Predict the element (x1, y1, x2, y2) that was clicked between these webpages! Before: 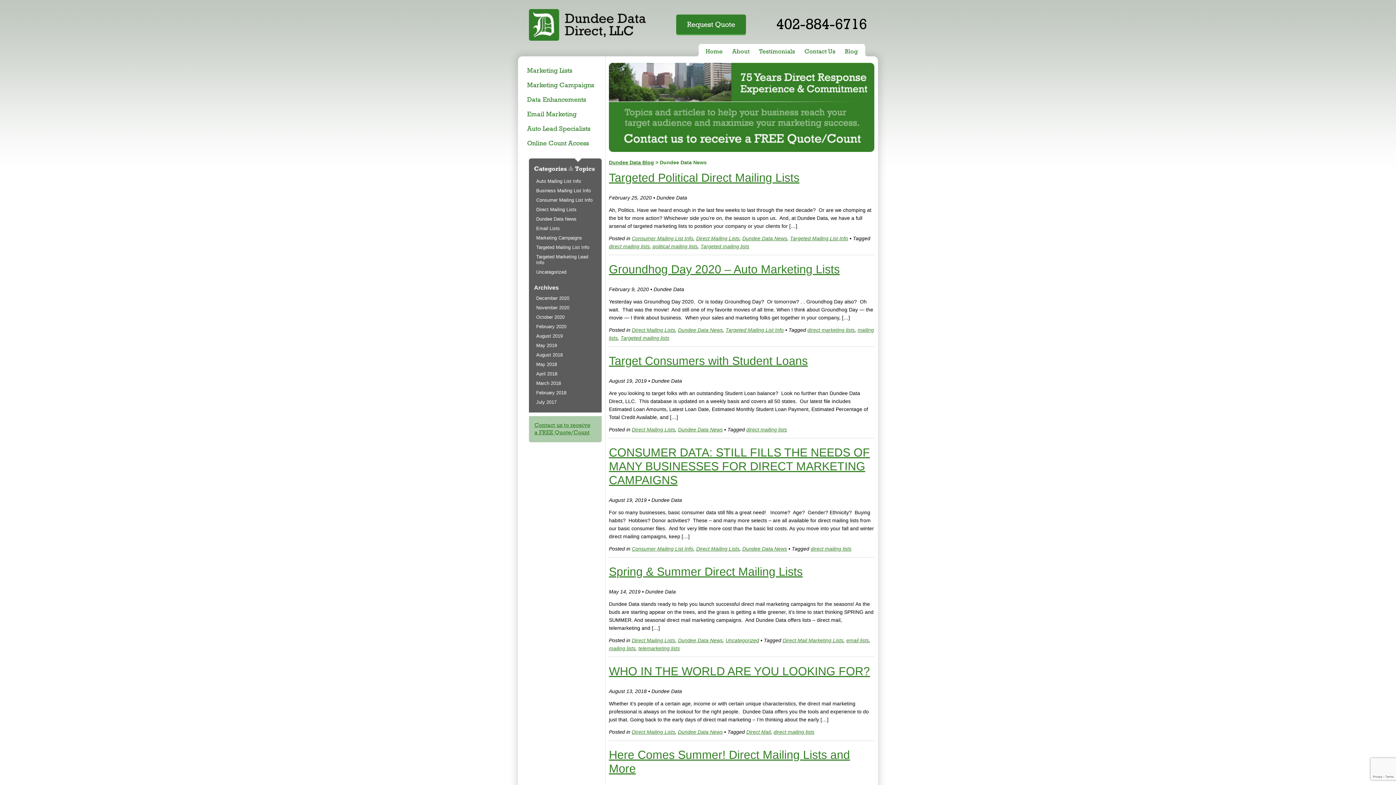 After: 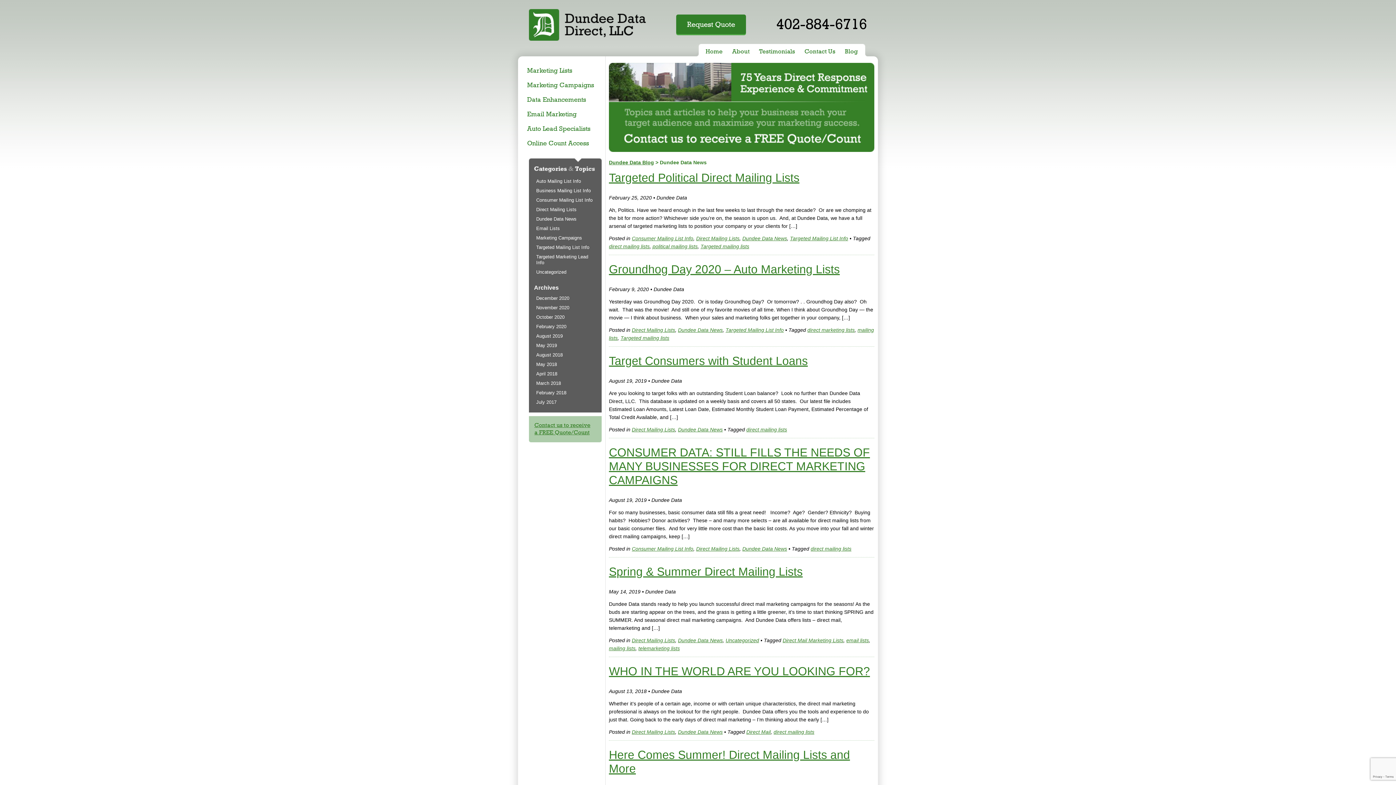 Action: label: Dundee Data News bbox: (534, 214, 596, 224)